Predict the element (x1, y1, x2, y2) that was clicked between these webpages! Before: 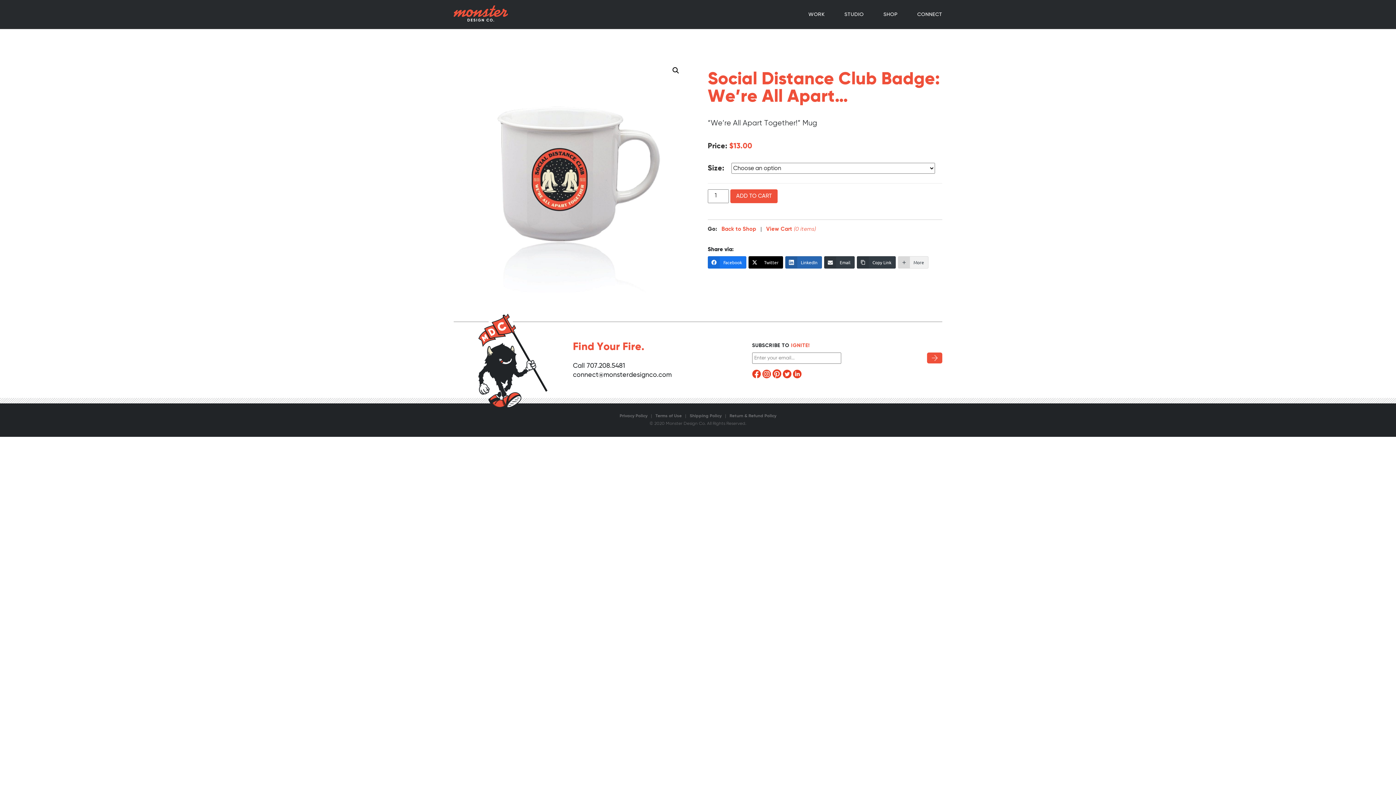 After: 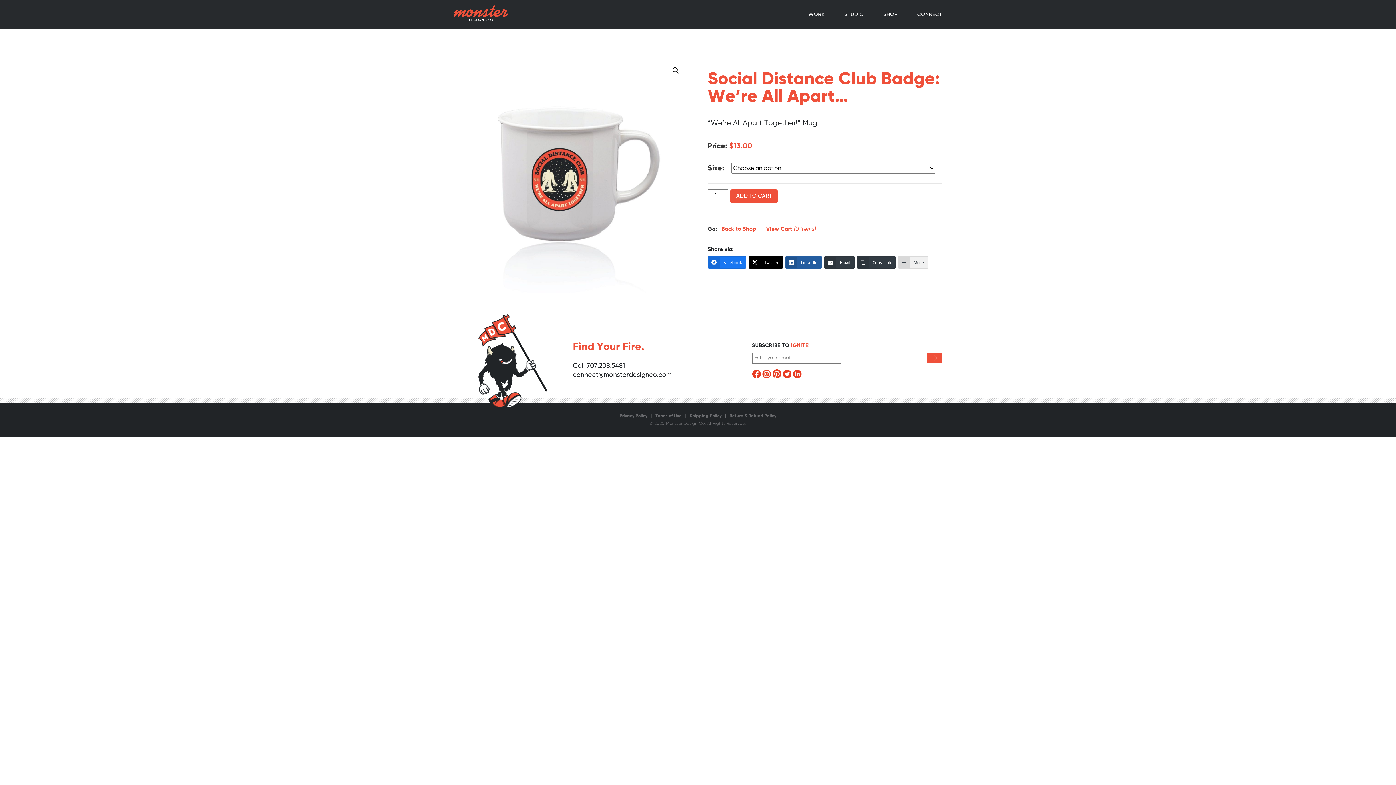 Action: bbox: (785, 256, 822, 268) label: LinkedIn